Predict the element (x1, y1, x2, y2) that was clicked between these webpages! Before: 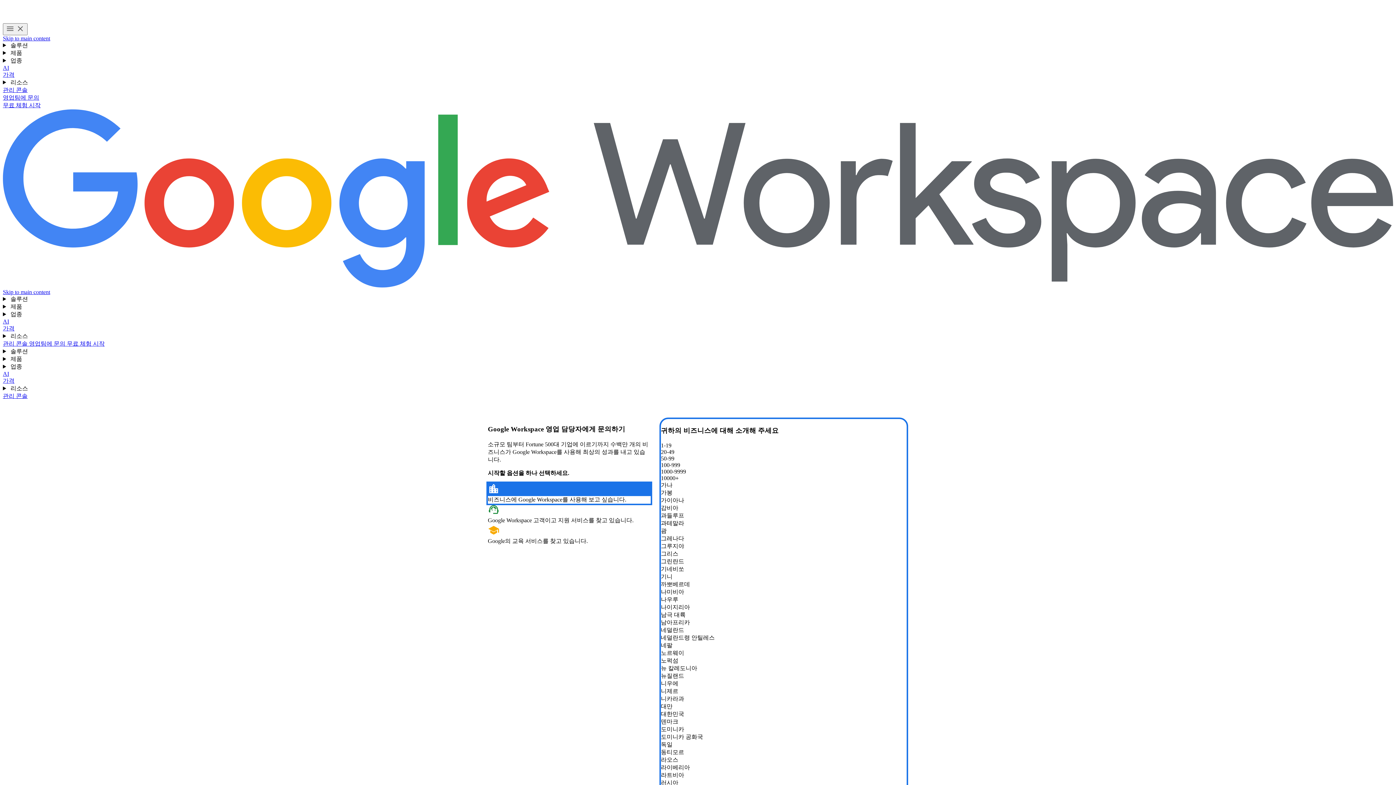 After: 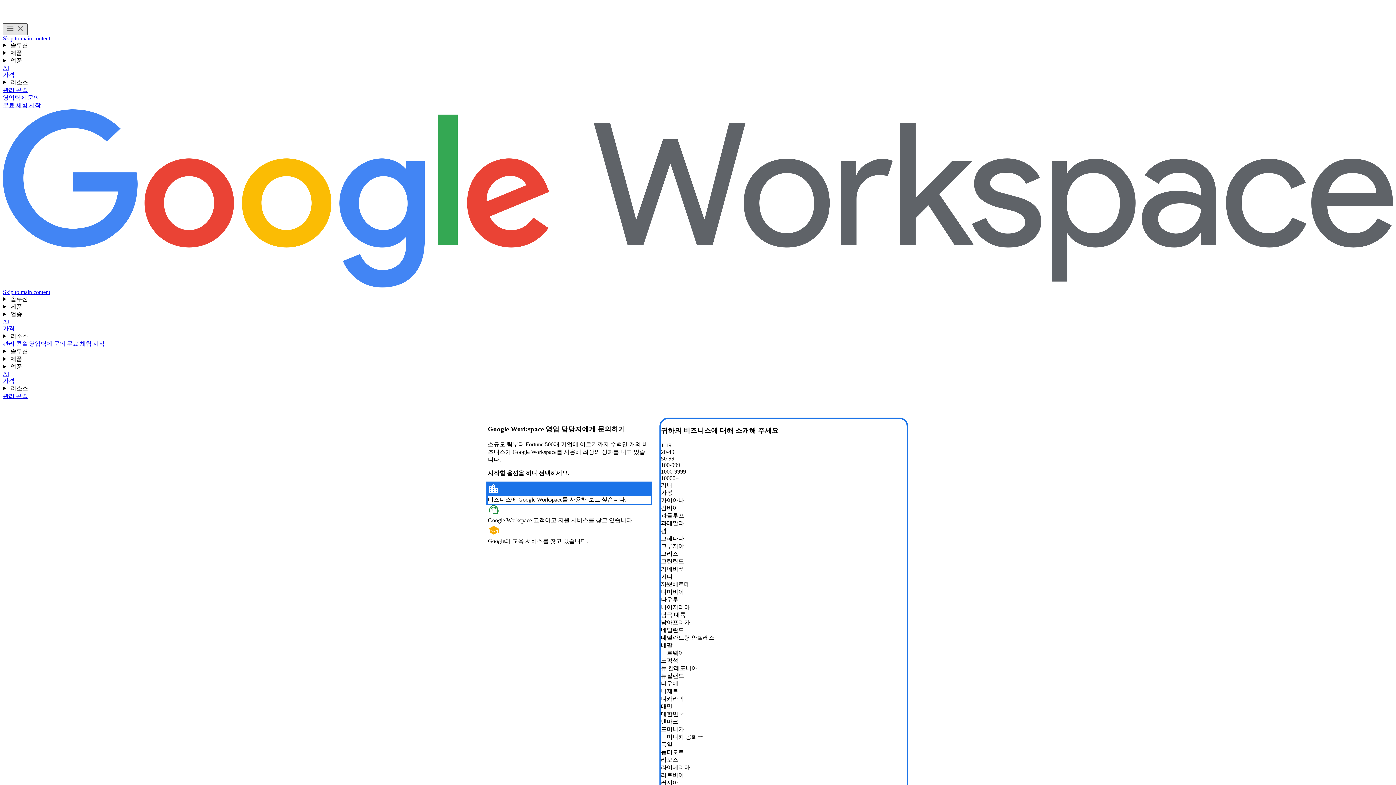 Action: bbox: (2, 23, 27, 35) label: Toggle menu